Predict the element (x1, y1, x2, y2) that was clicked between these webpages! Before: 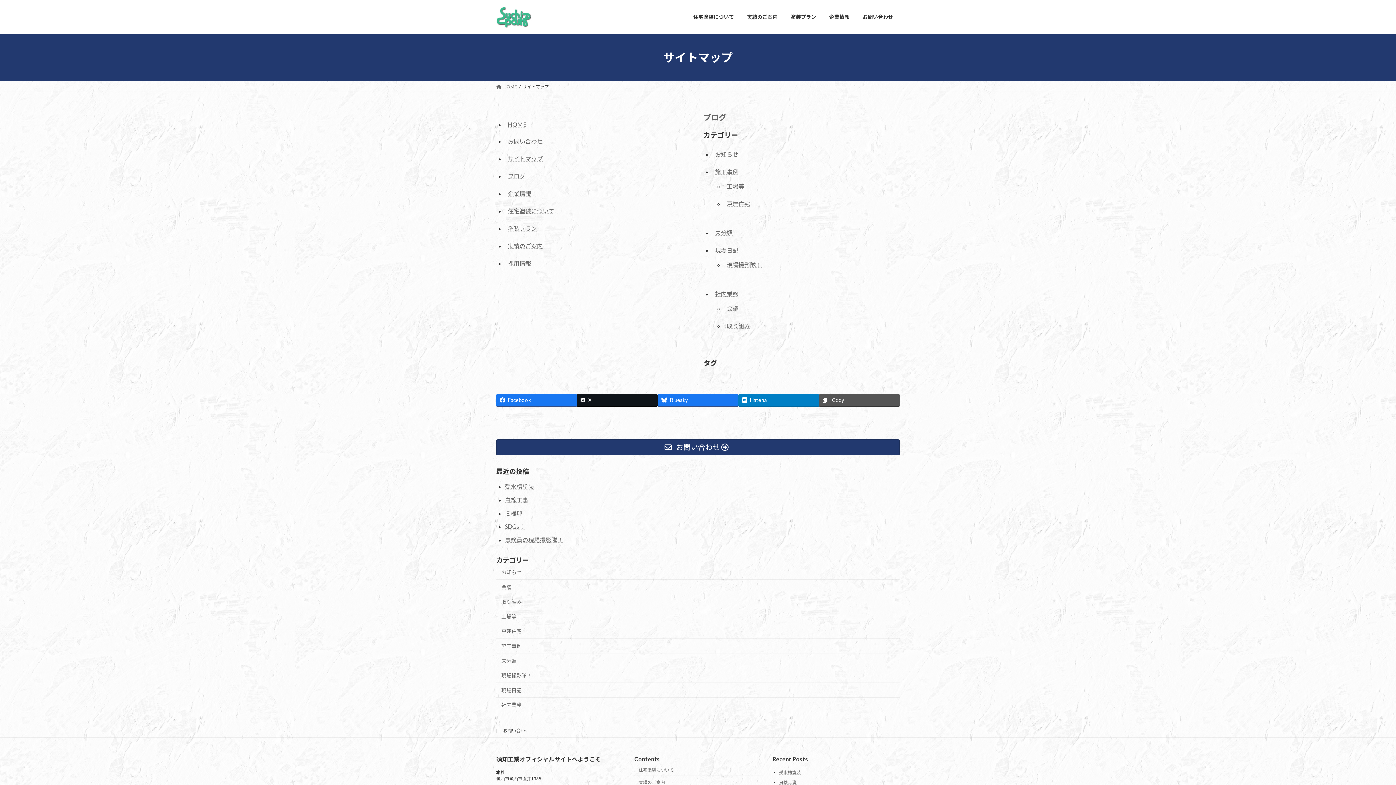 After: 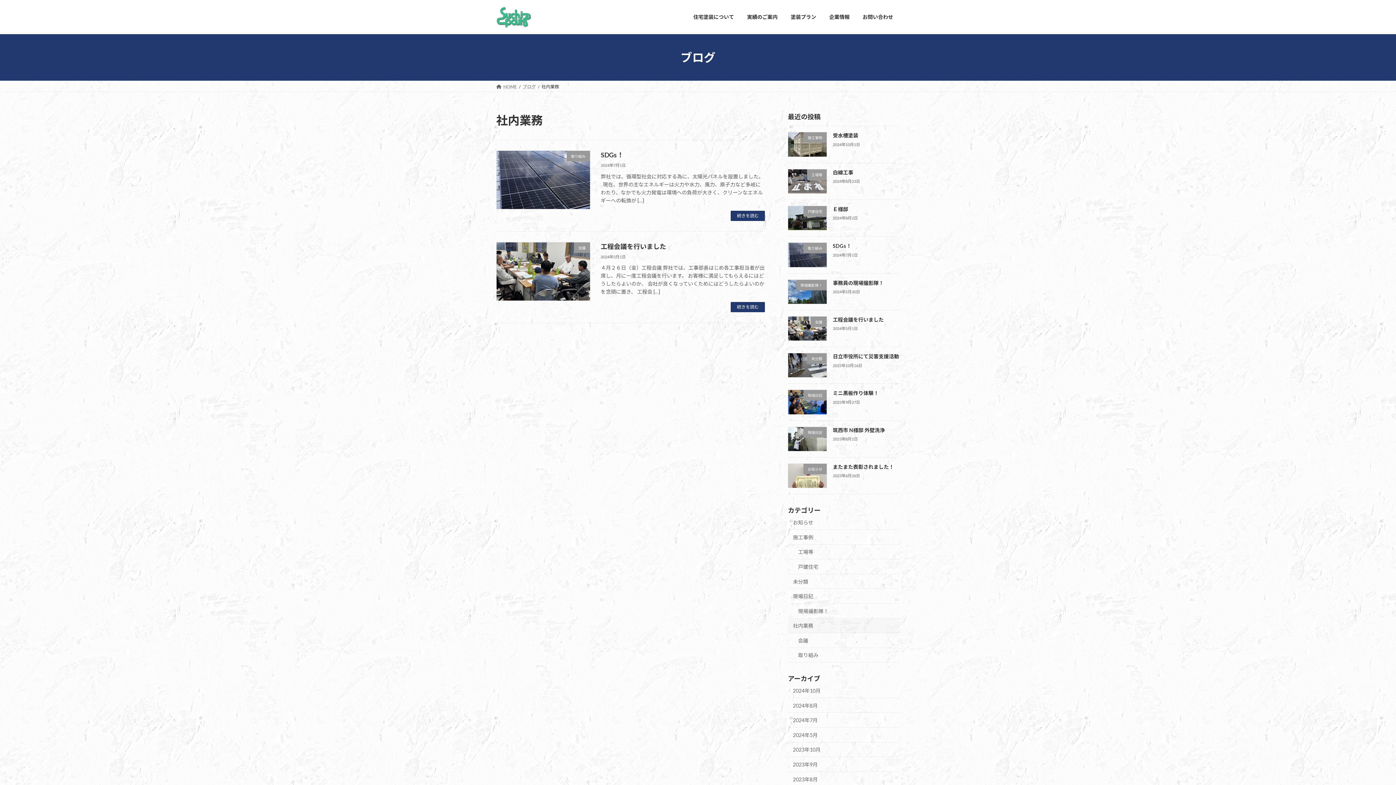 Action: bbox: (715, 290, 738, 297) label: 社内業務